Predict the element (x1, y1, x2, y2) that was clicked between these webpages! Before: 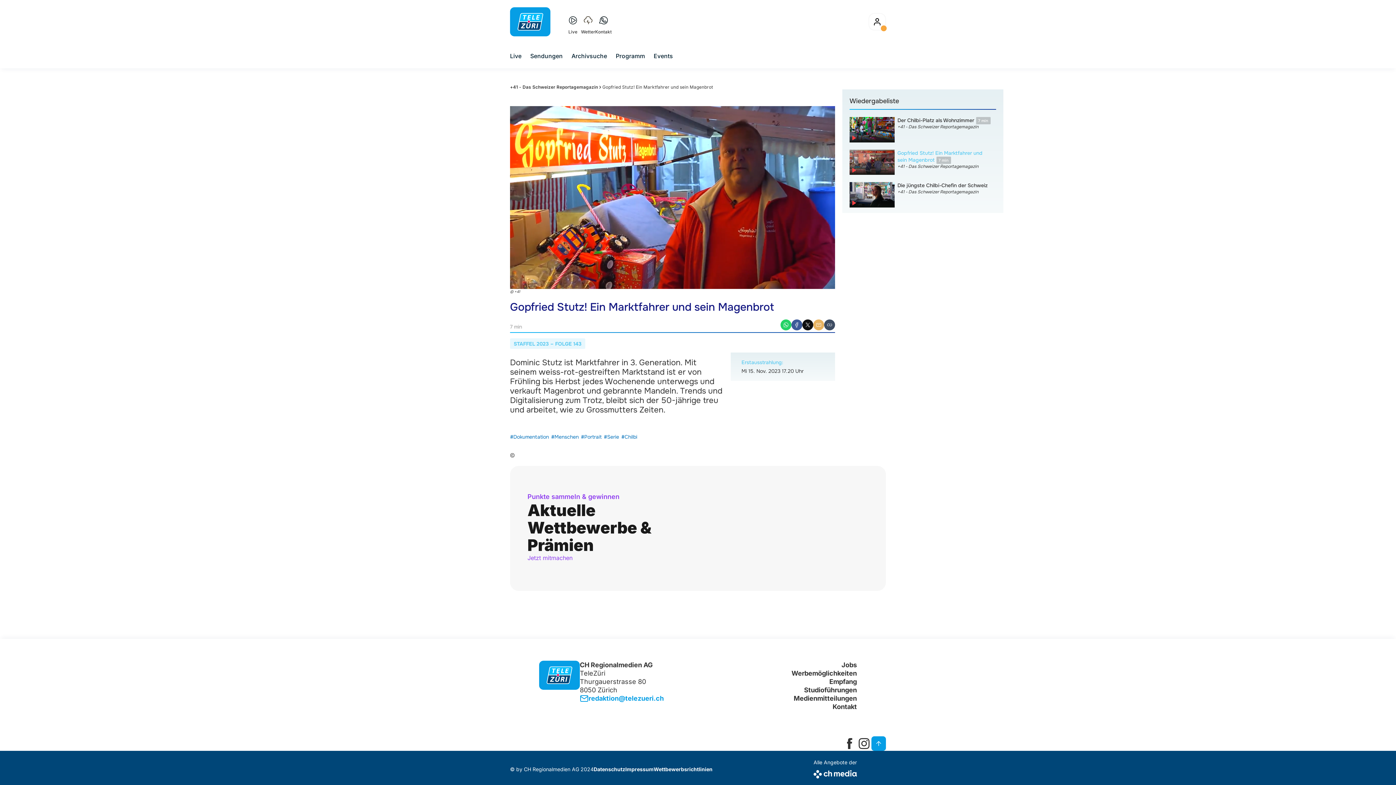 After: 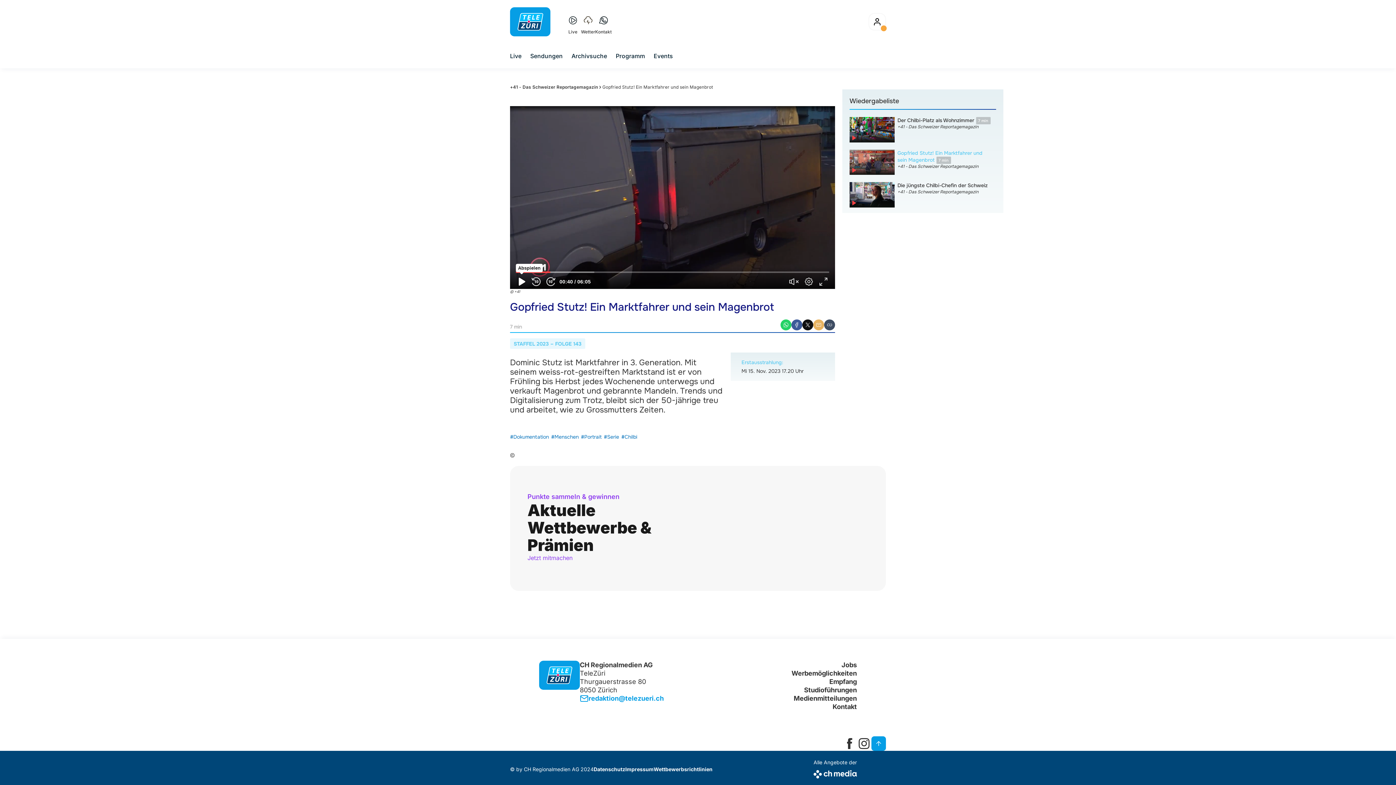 Action: label: Pause, title: Gopfried Stutz! Ein Marktfahrer und sein Magenbrot bbox: (516, 275, 527, 287)